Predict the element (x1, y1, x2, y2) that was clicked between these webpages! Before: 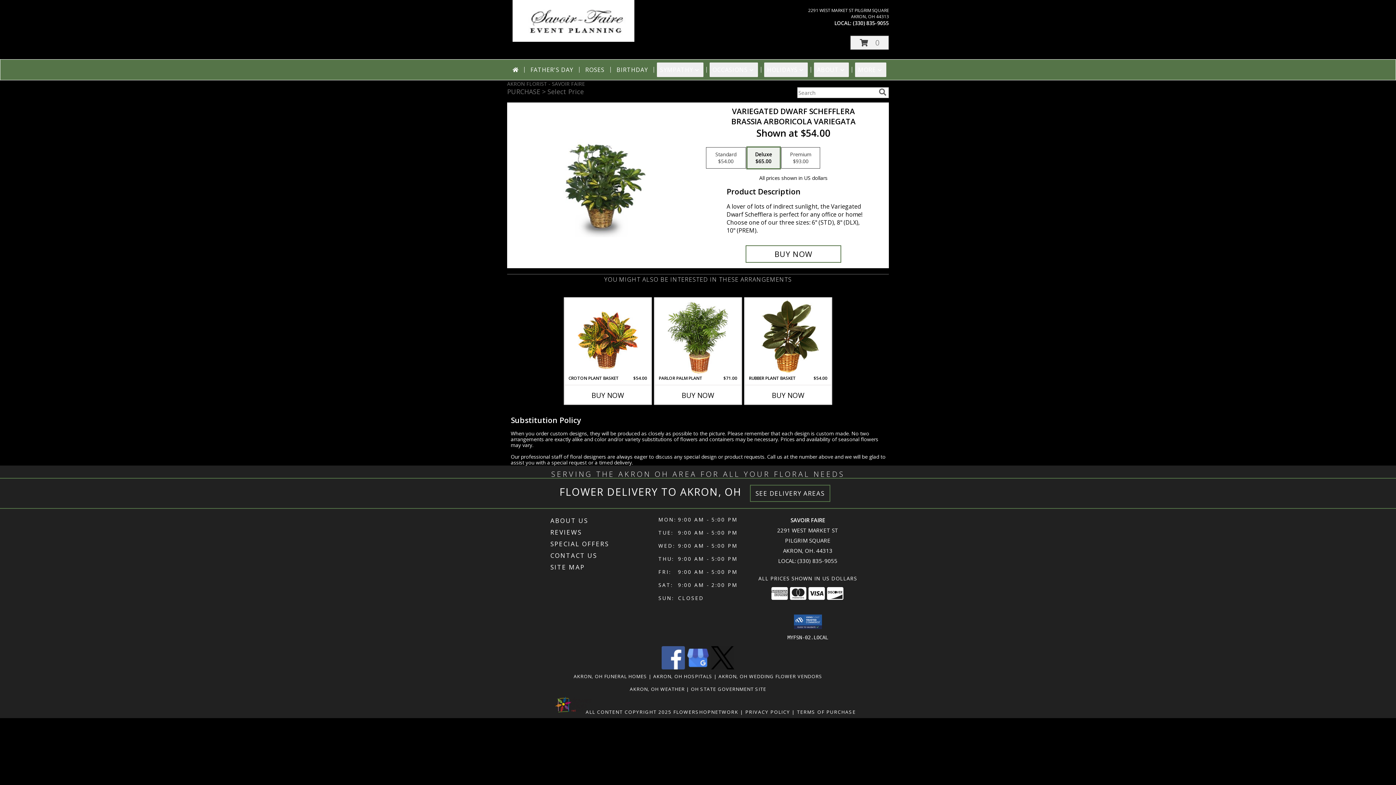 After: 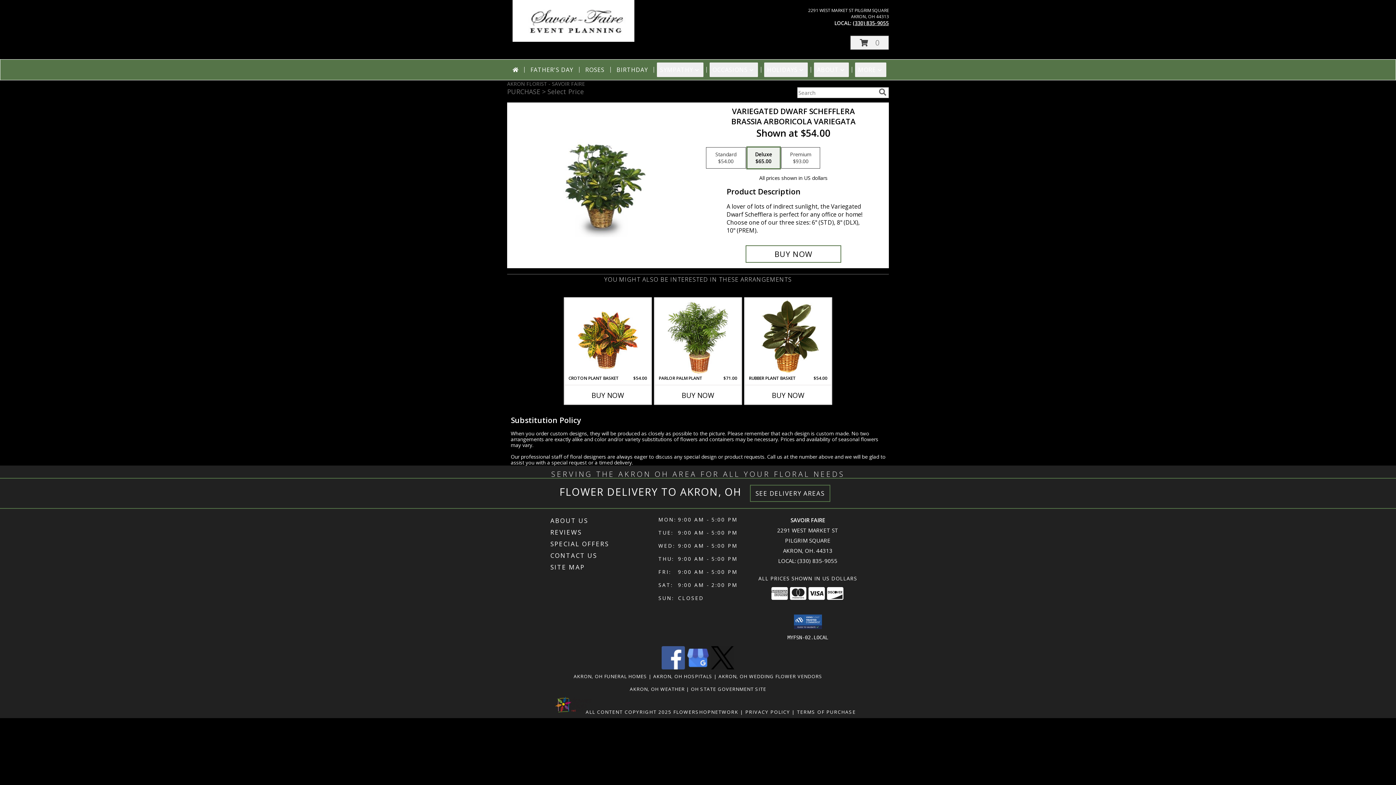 Action: bbox: (853, 19, 889, 26) label: Call local number: +1-330-835-9055